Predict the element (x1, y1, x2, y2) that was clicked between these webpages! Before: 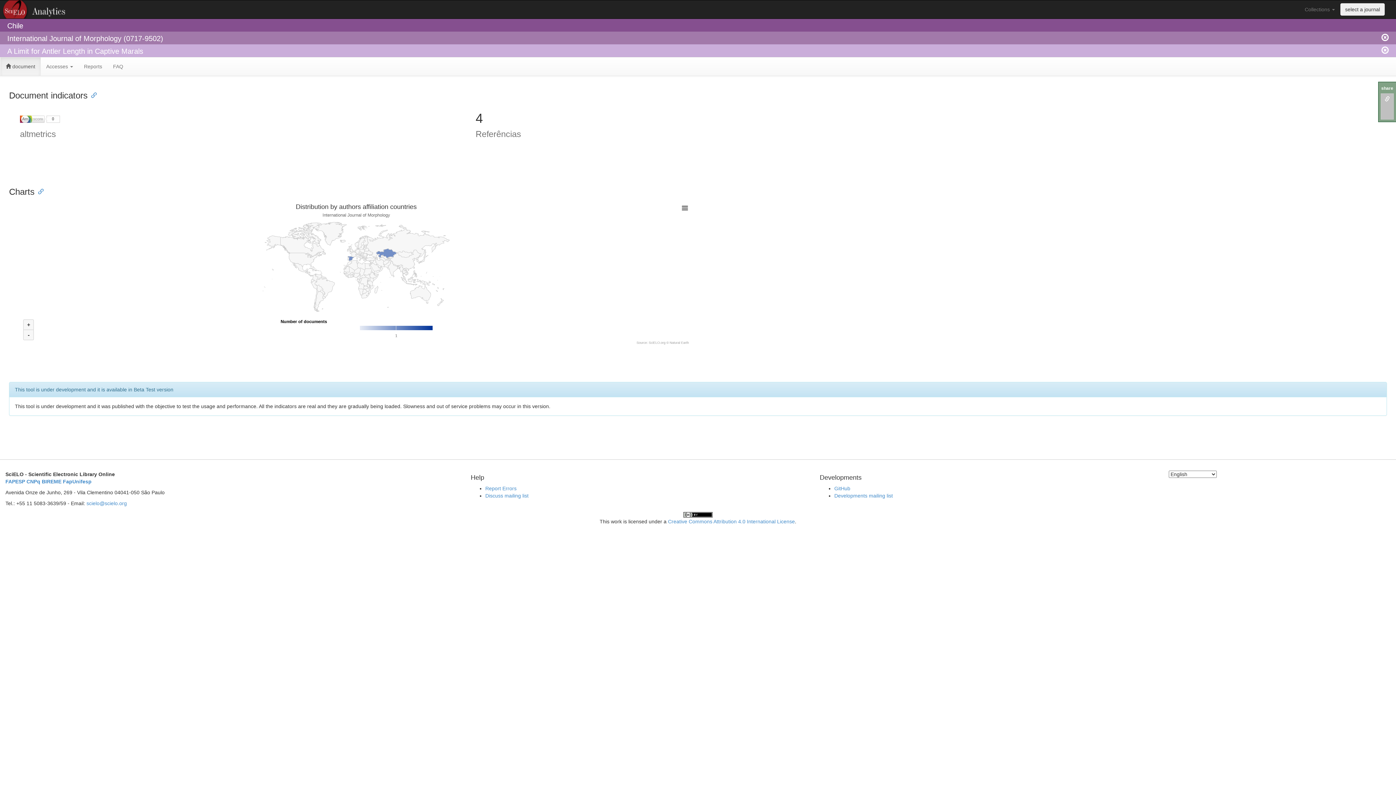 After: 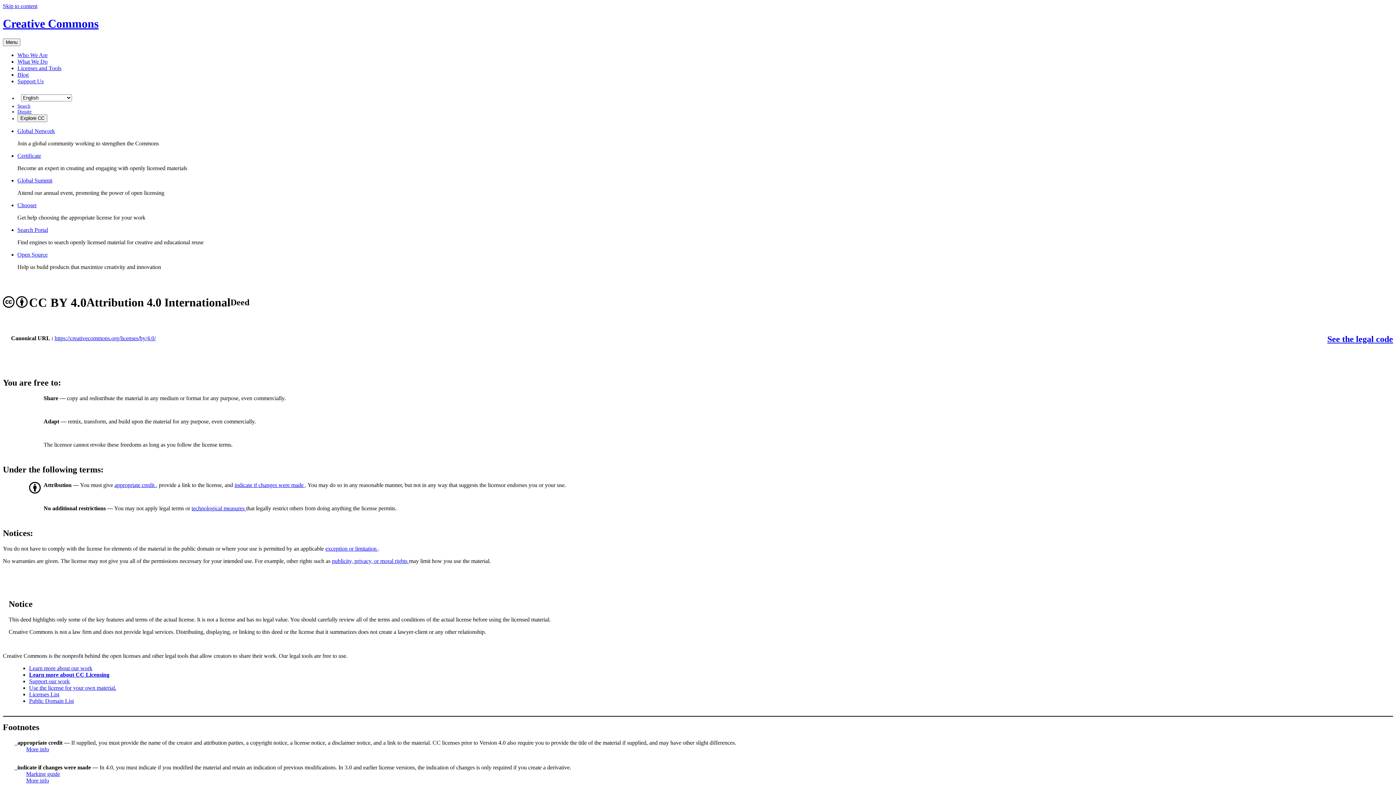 Action: label: Creative Commons Attribution 4.0 International License bbox: (668, 518, 795, 524)